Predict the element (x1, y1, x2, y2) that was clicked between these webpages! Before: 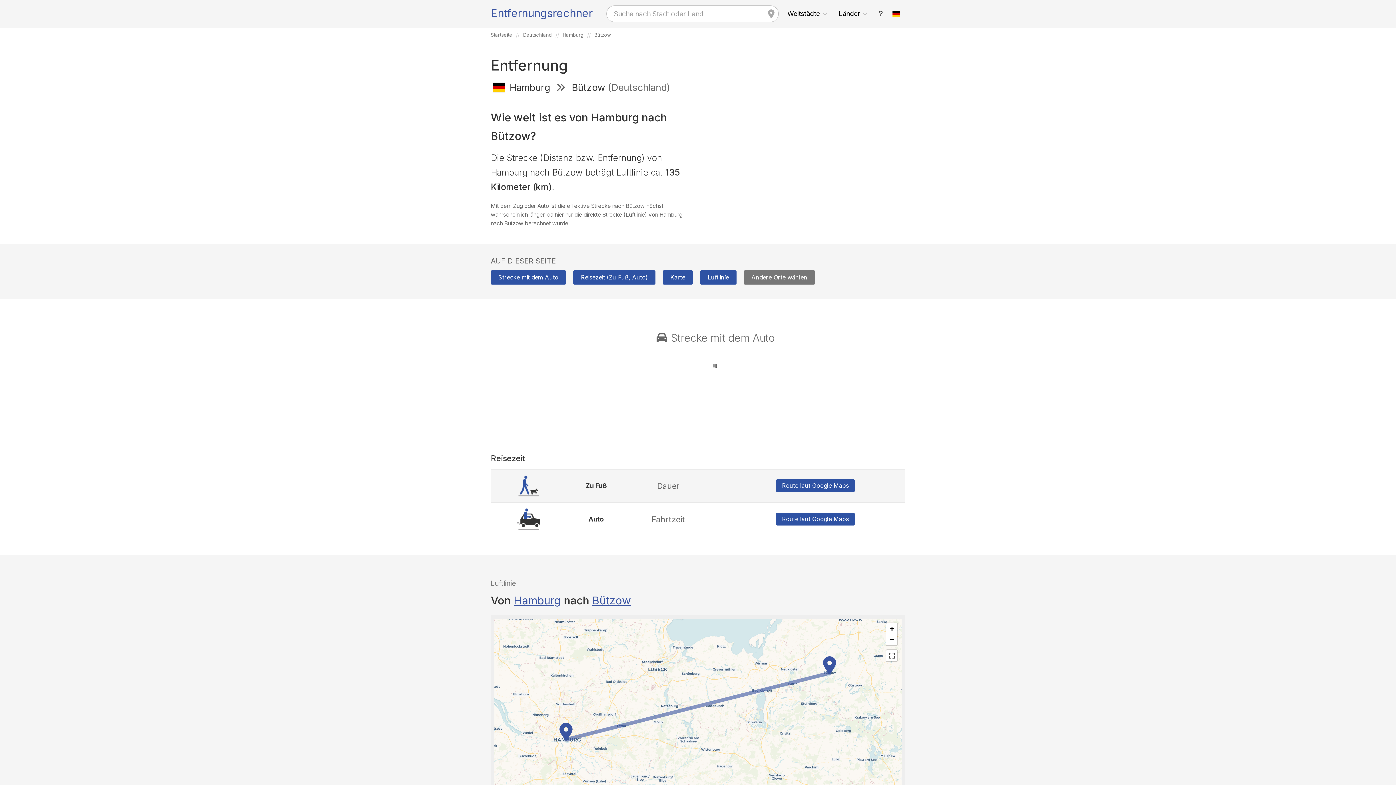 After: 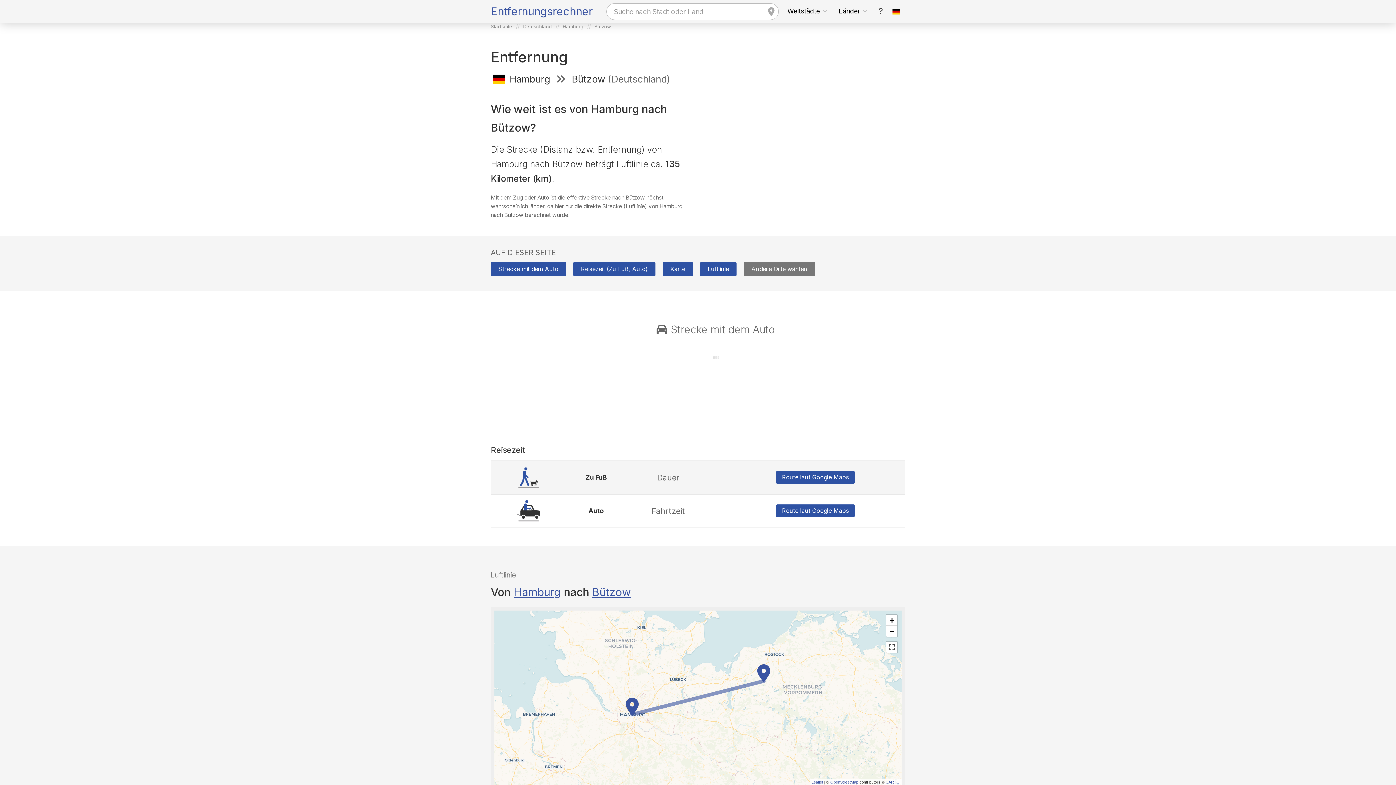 Action: label: Zoom out bbox: (886, 634, 897, 645)